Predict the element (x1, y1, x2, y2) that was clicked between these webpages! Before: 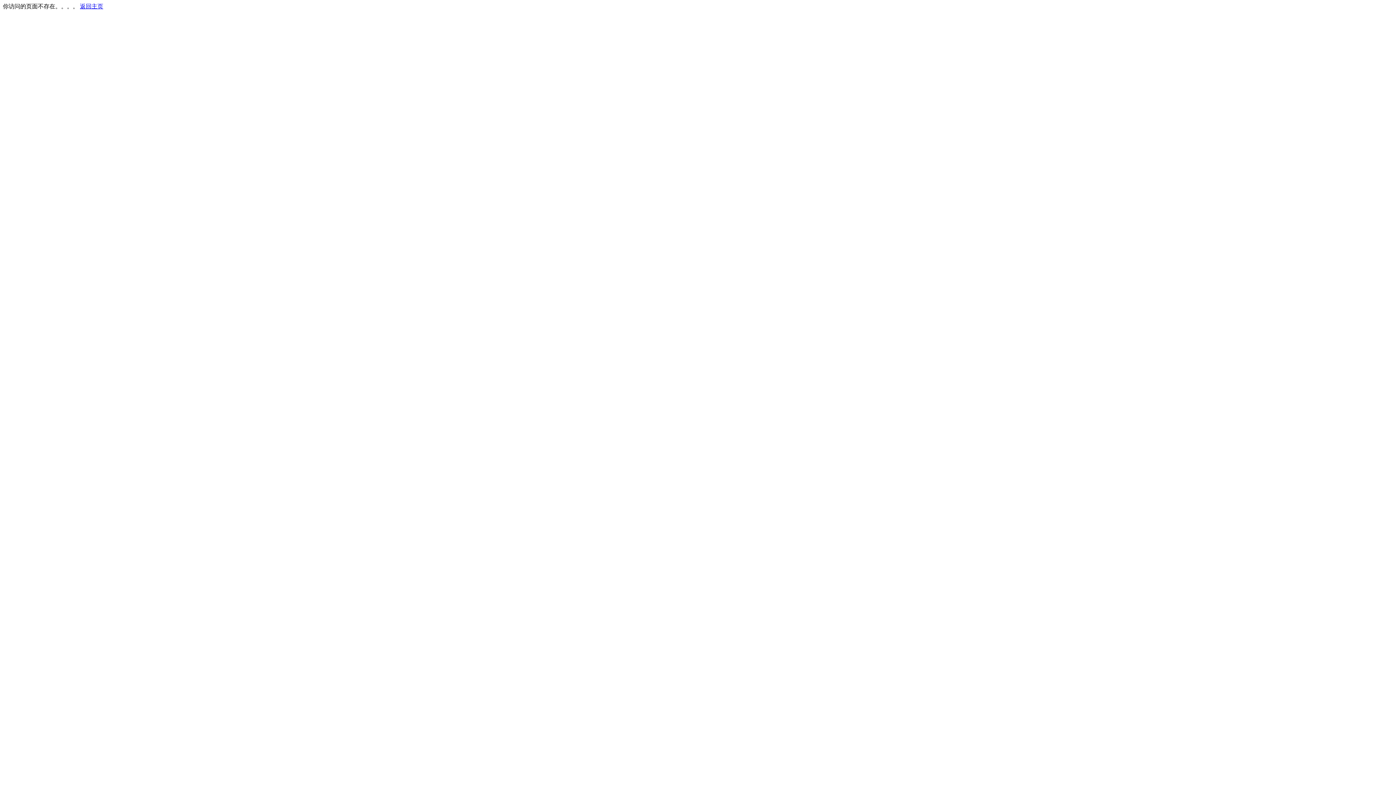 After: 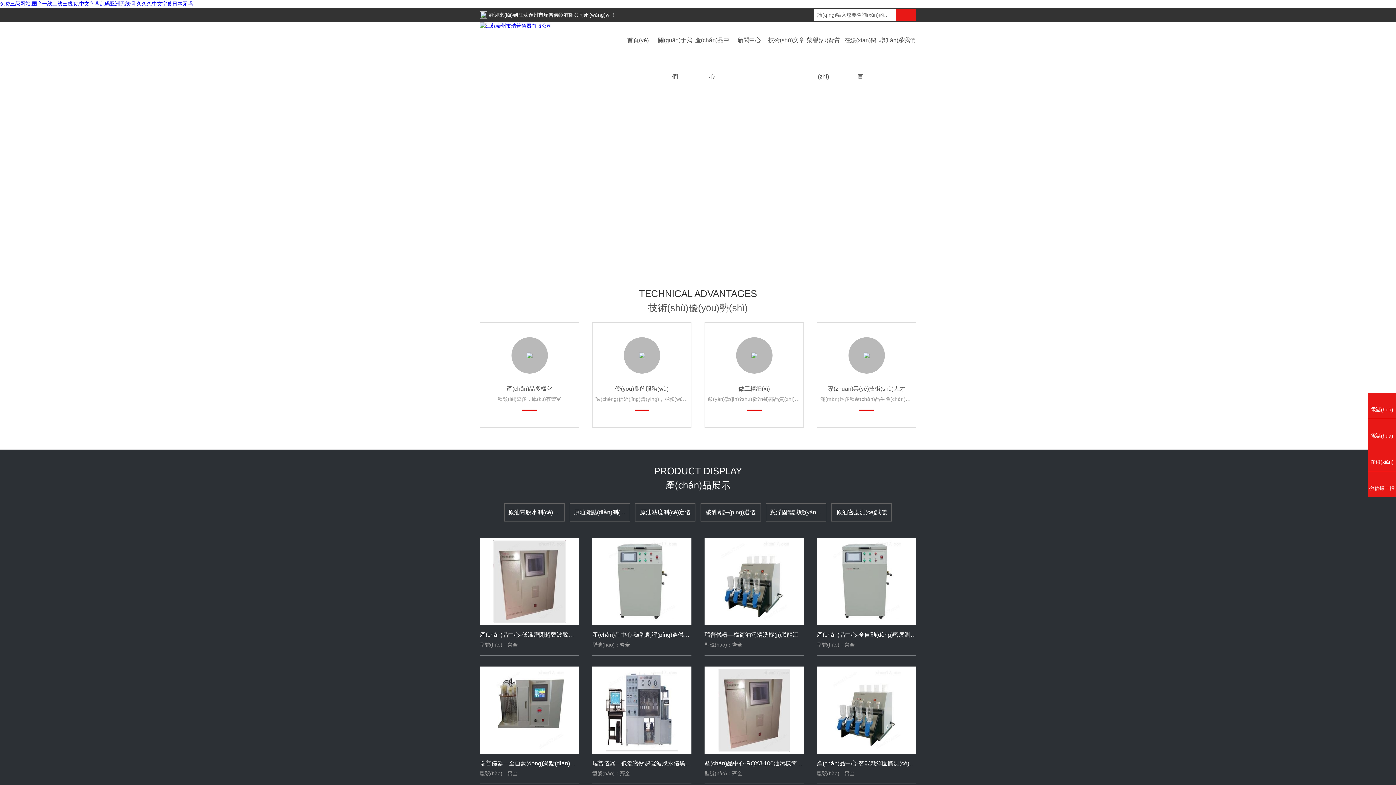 Action: label: 返回主页 bbox: (80, 3, 103, 9)